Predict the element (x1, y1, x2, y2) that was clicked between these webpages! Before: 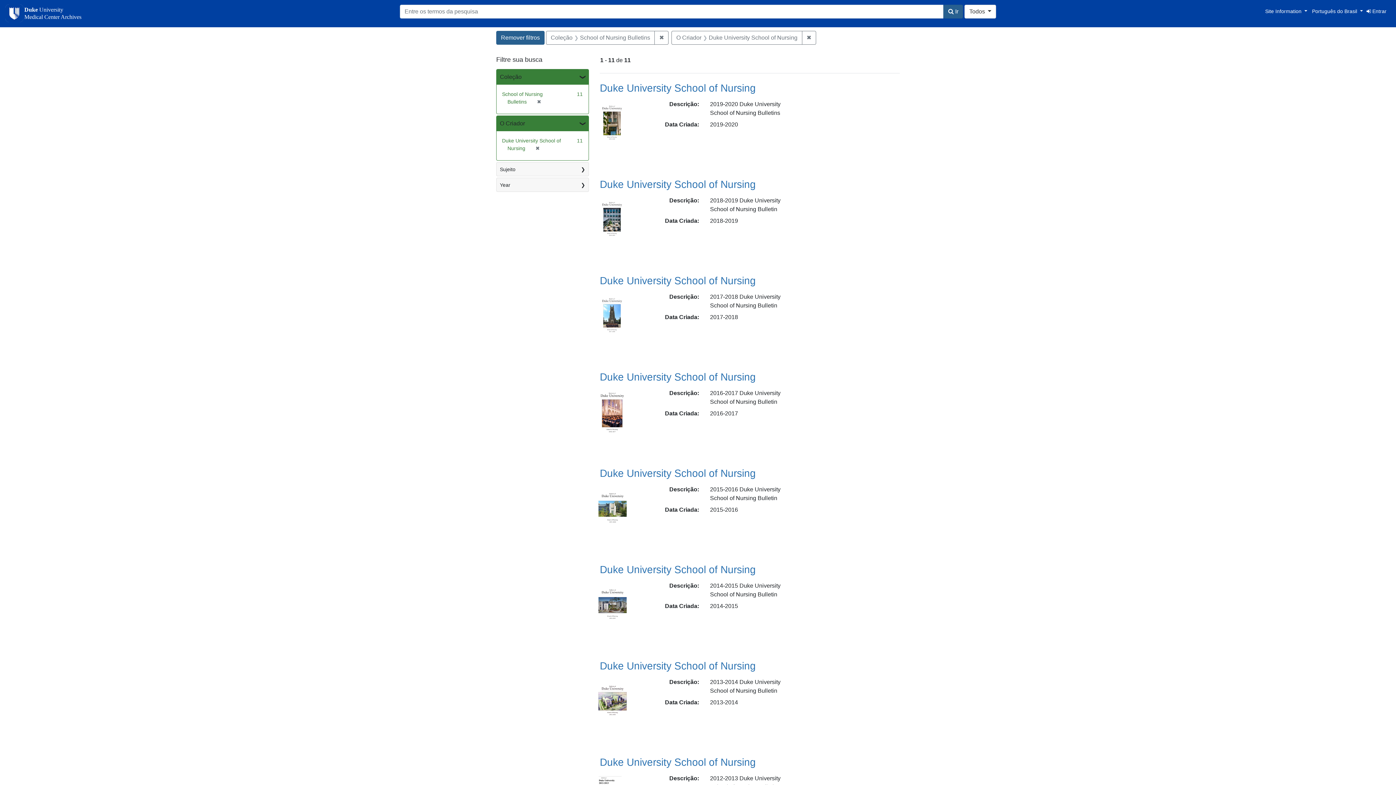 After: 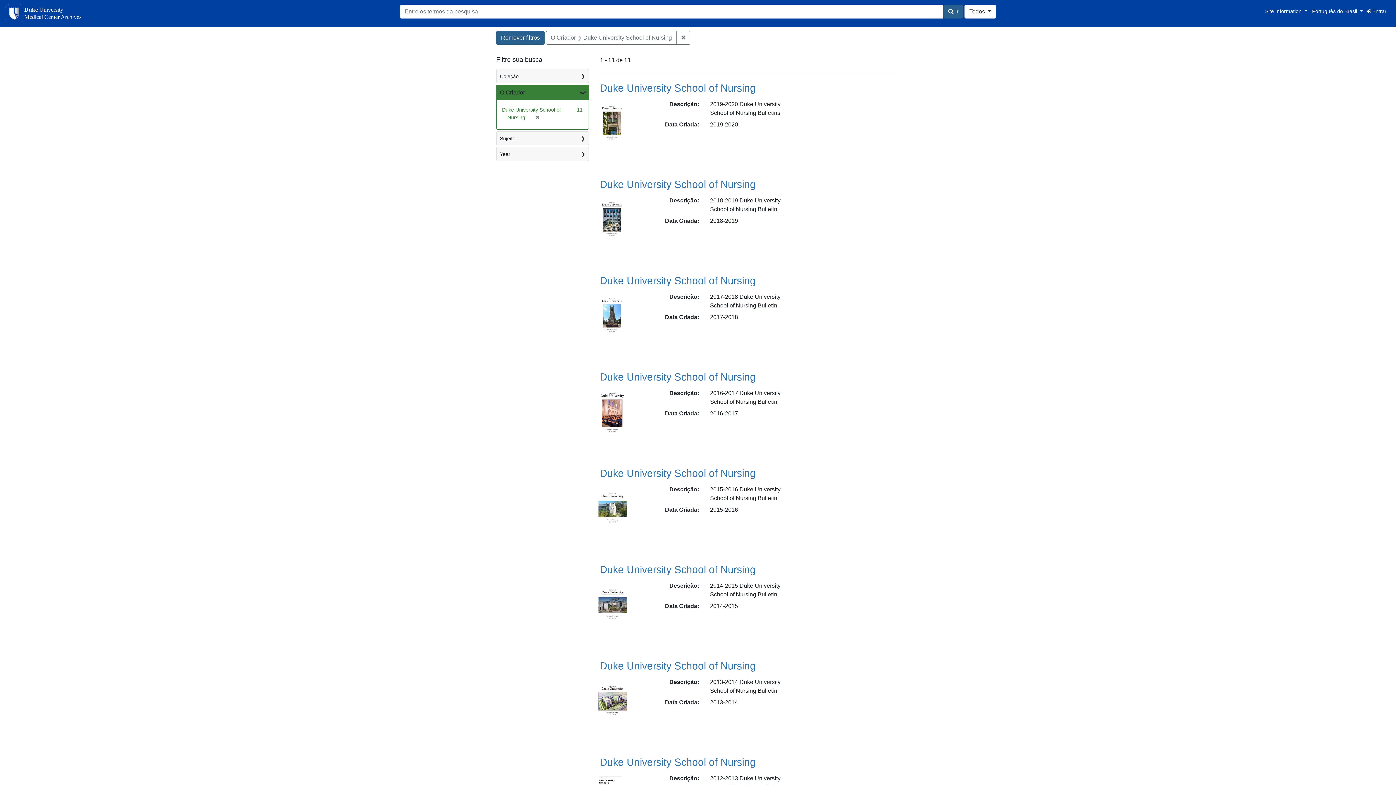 Action: bbox: (534, 98, 541, 104) label: ✖
[remover]